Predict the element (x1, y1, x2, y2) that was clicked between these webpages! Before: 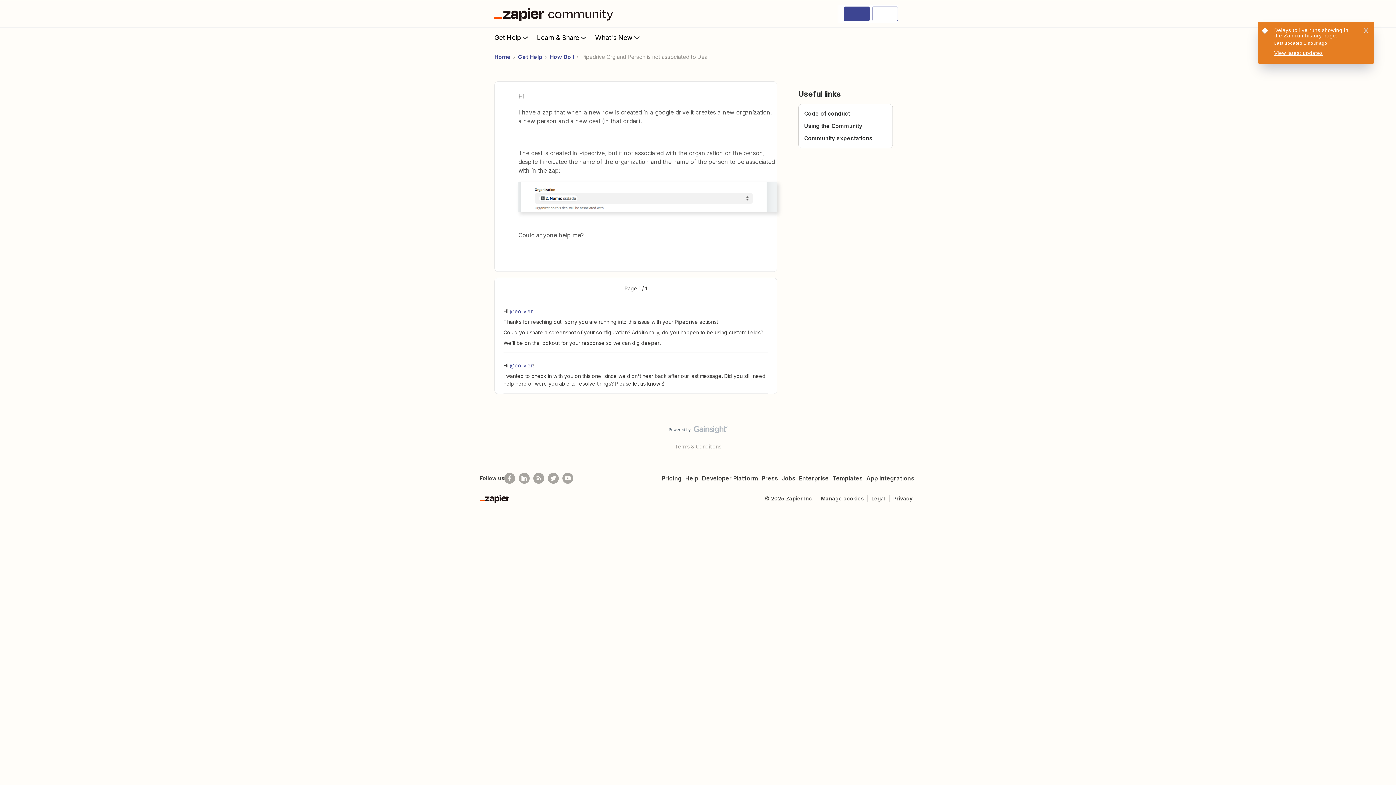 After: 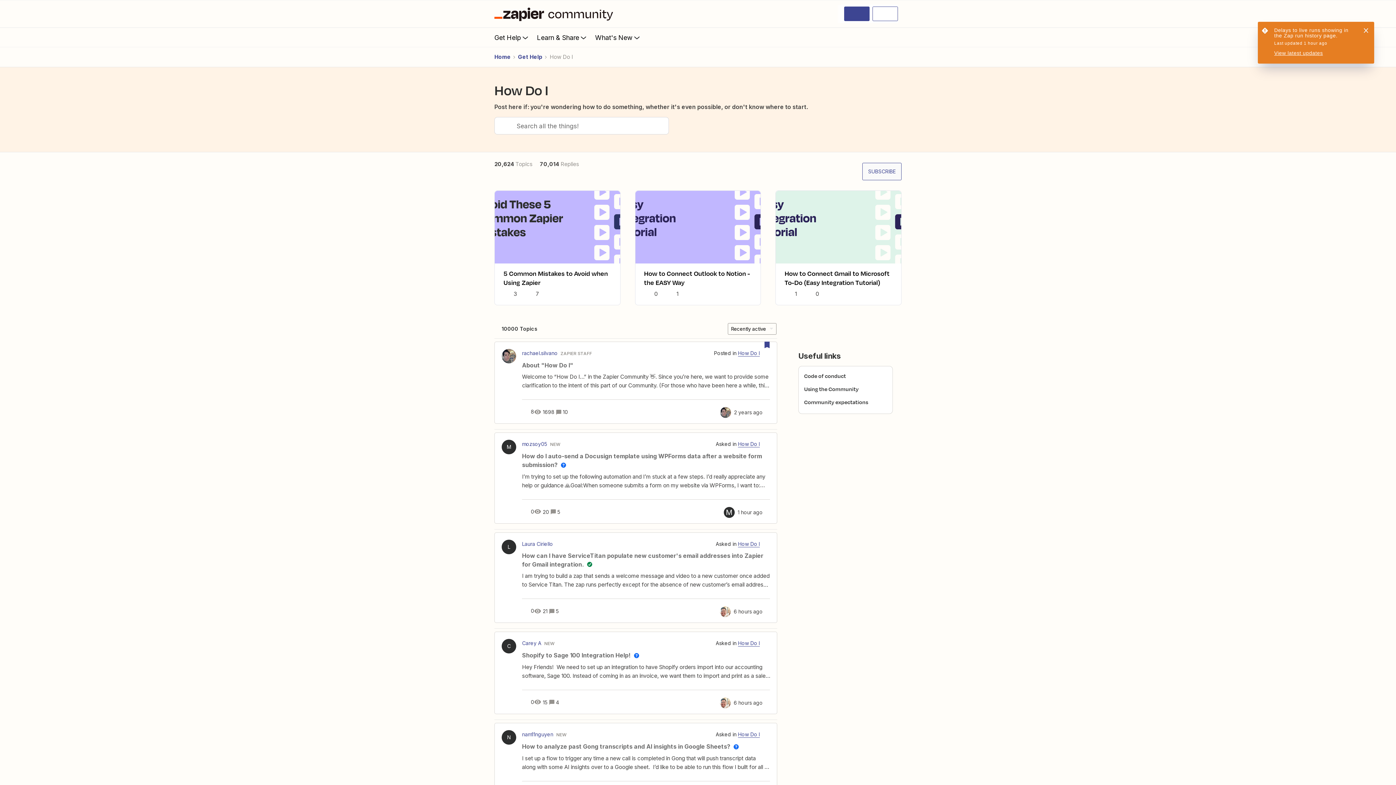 Action: label: How Do I bbox: (549, 53, 574, 61)